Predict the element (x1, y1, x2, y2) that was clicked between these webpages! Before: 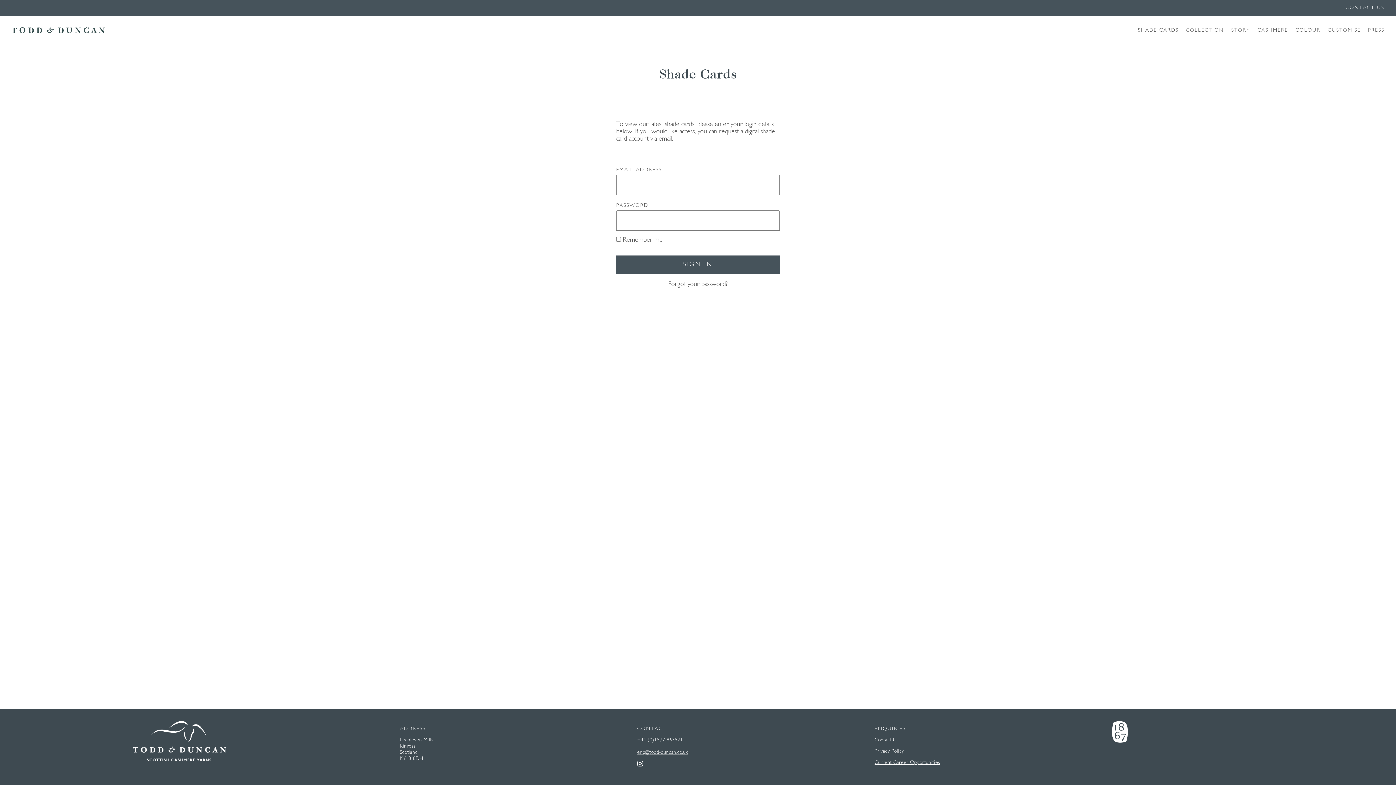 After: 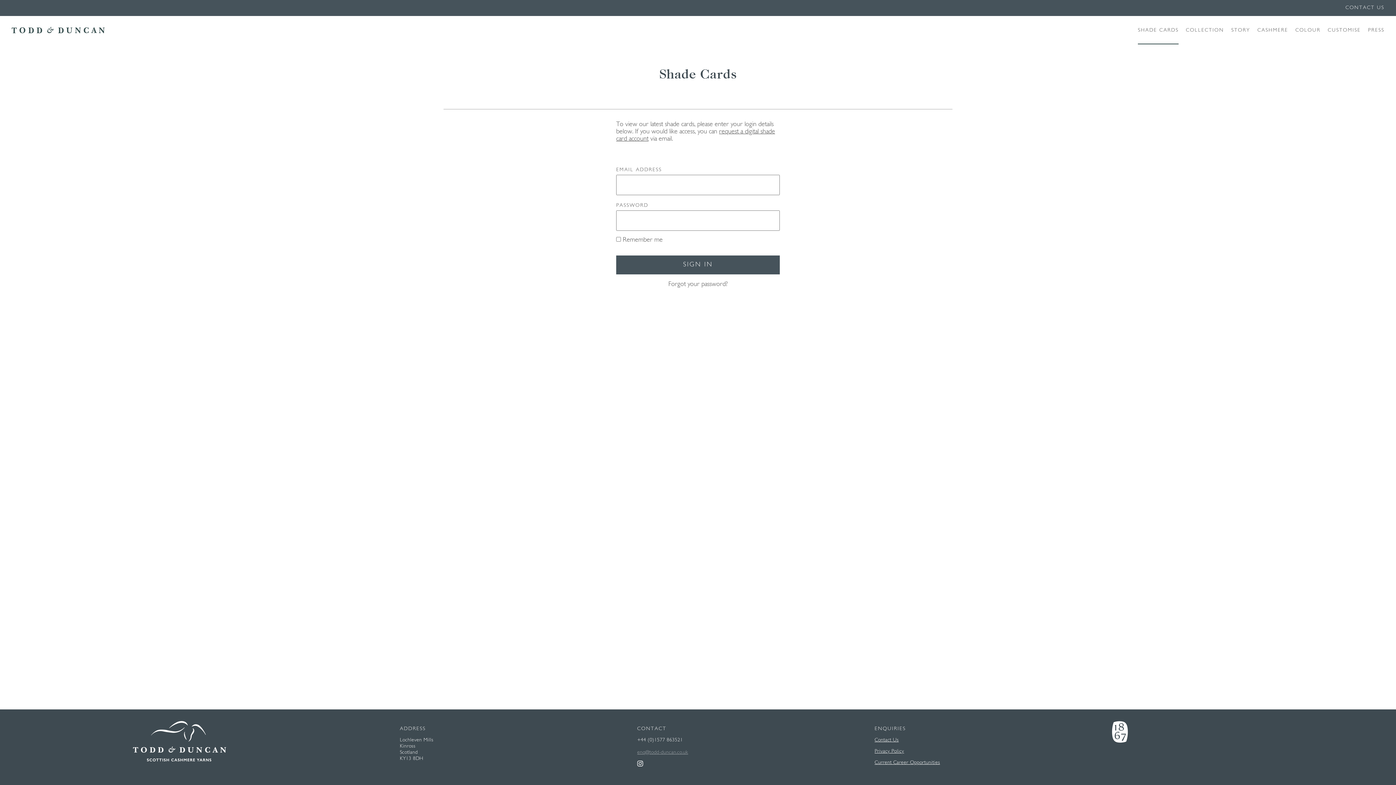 Action: bbox: (637, 750, 688, 755) label: 
enq@todd-duncan.co.uk